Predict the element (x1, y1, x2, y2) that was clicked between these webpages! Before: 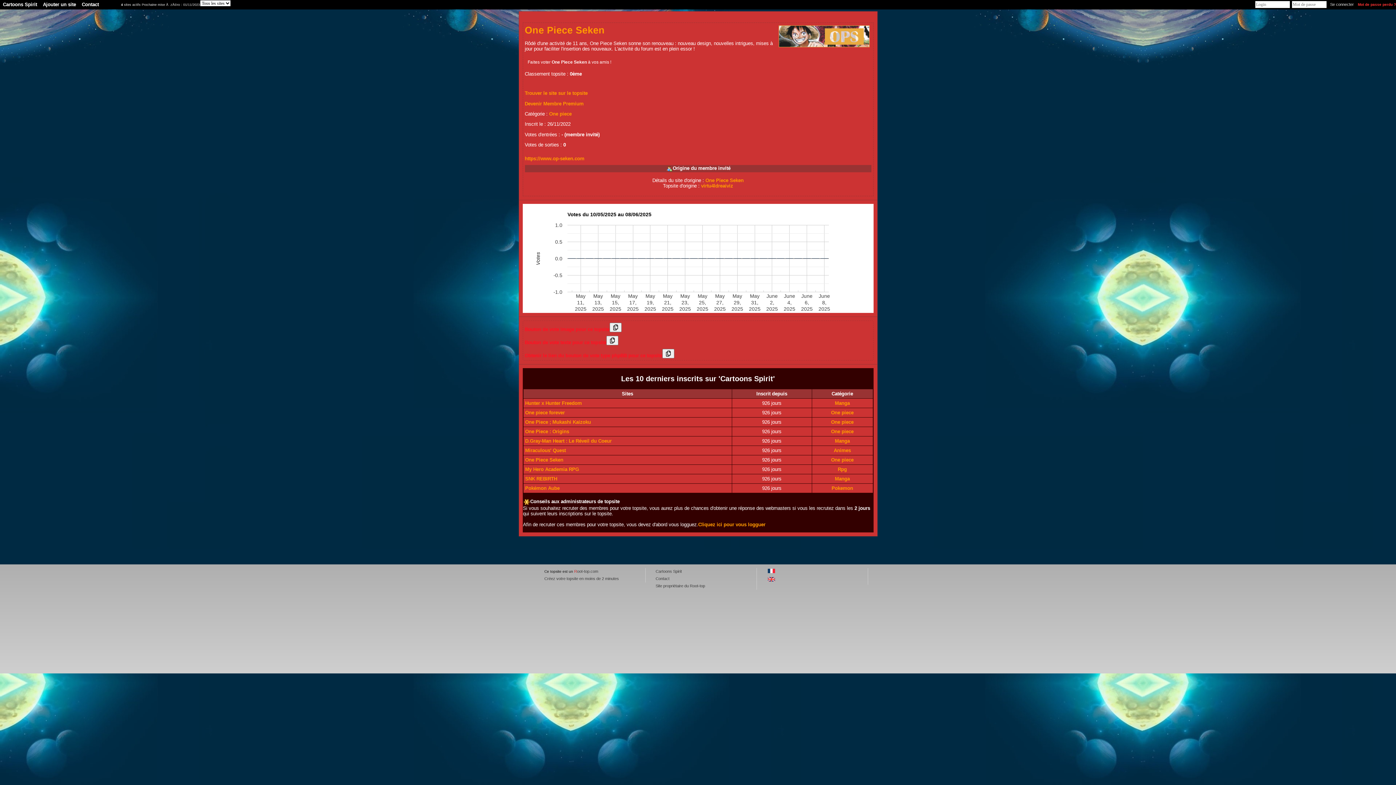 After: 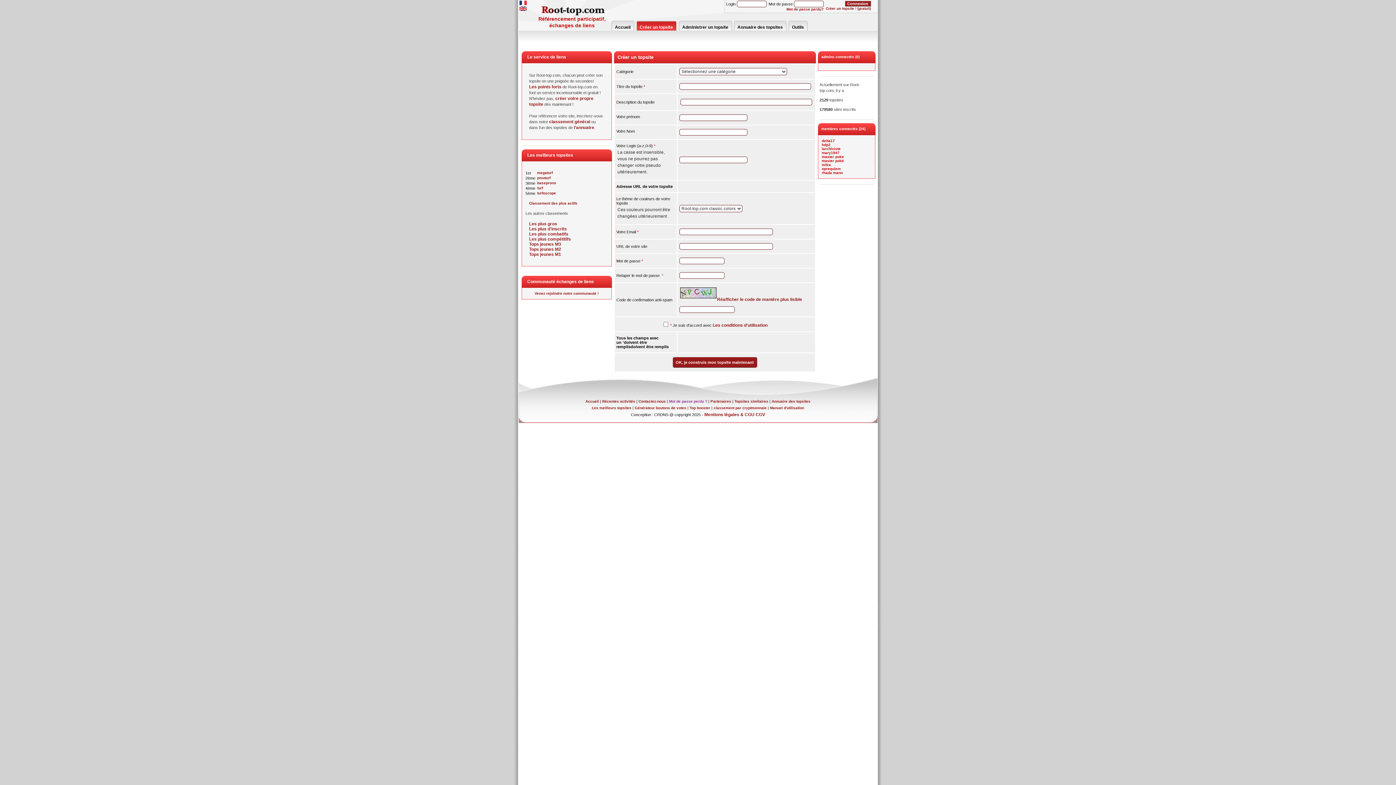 Action: label: Créez votre topsite en moins de 2 minutes bbox: (544, 576, 619, 581)